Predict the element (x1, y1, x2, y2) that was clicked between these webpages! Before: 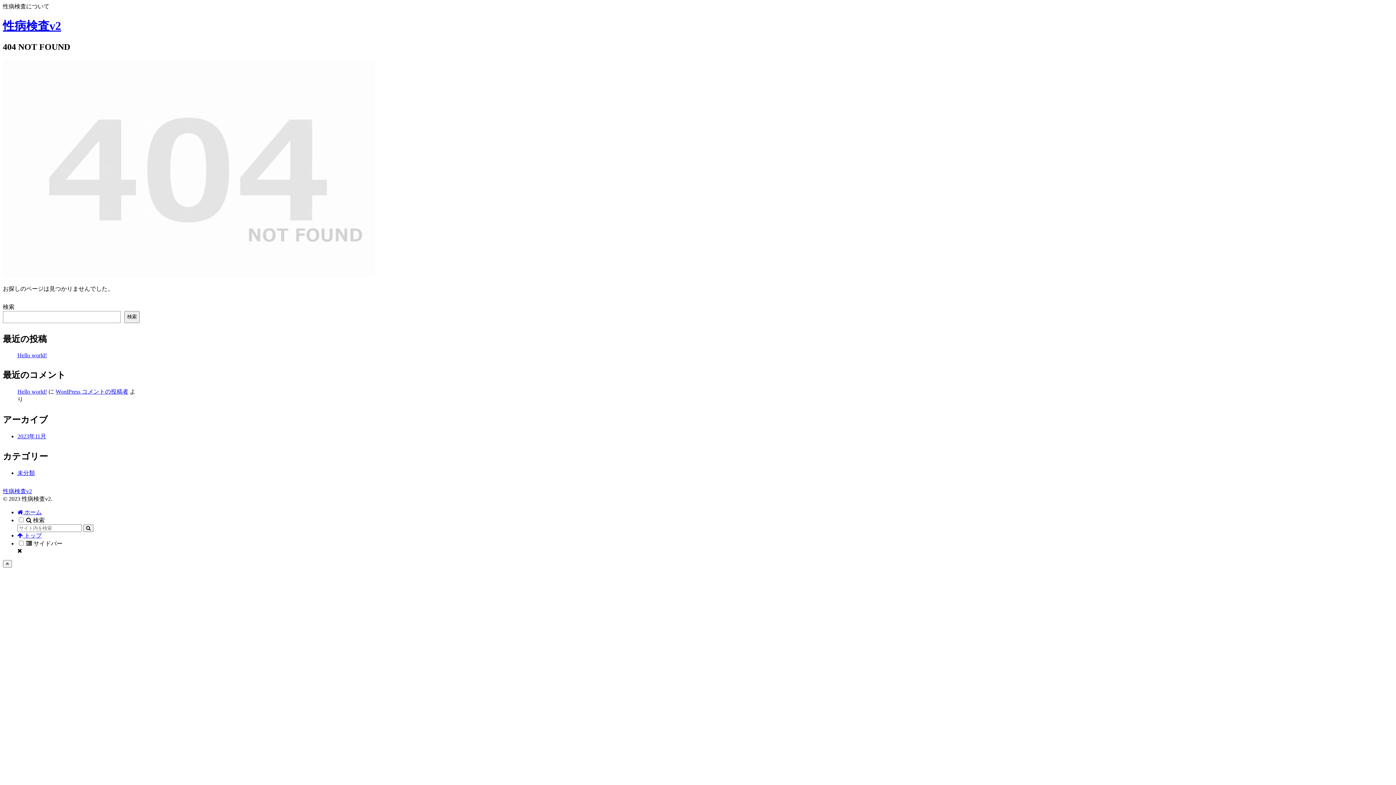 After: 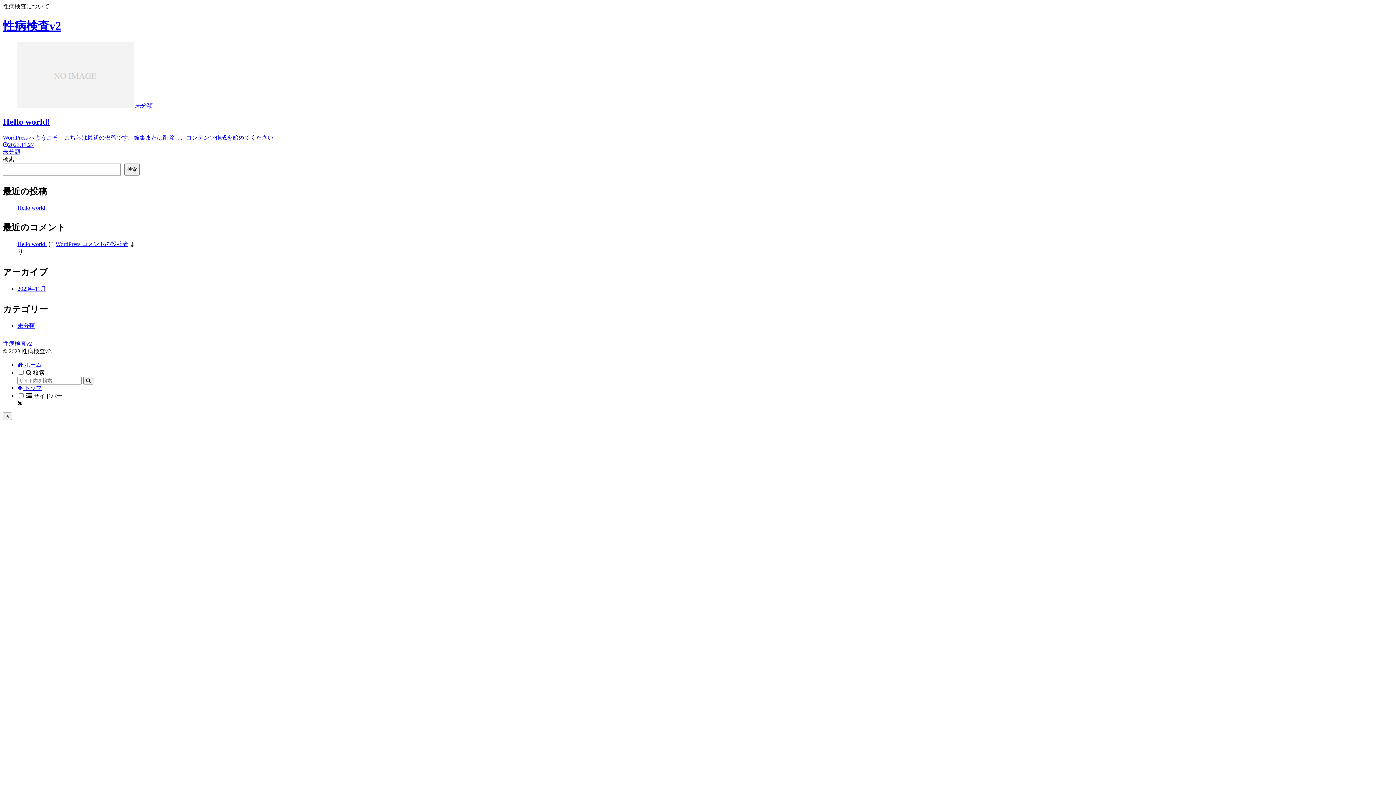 Action: bbox: (17, 509, 41, 515) label:  ホーム